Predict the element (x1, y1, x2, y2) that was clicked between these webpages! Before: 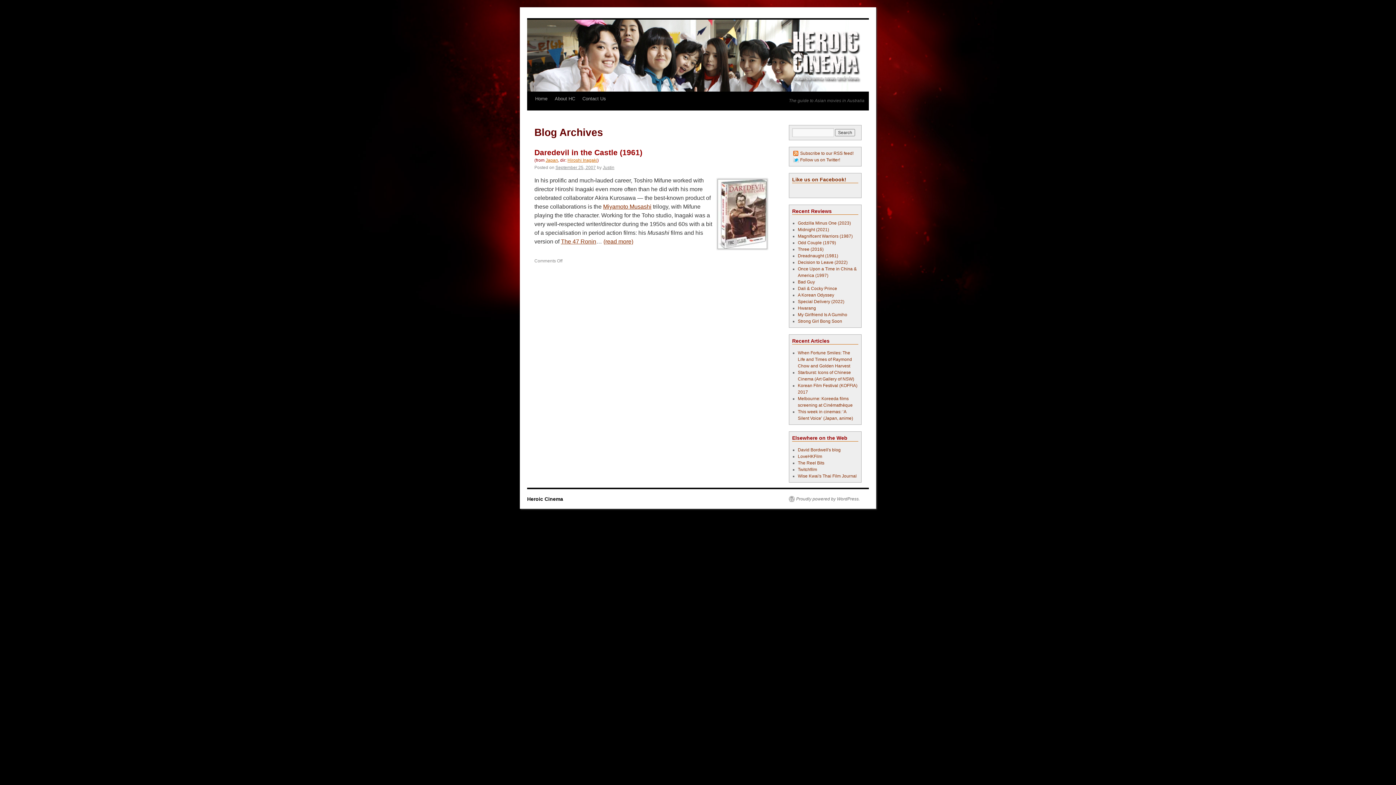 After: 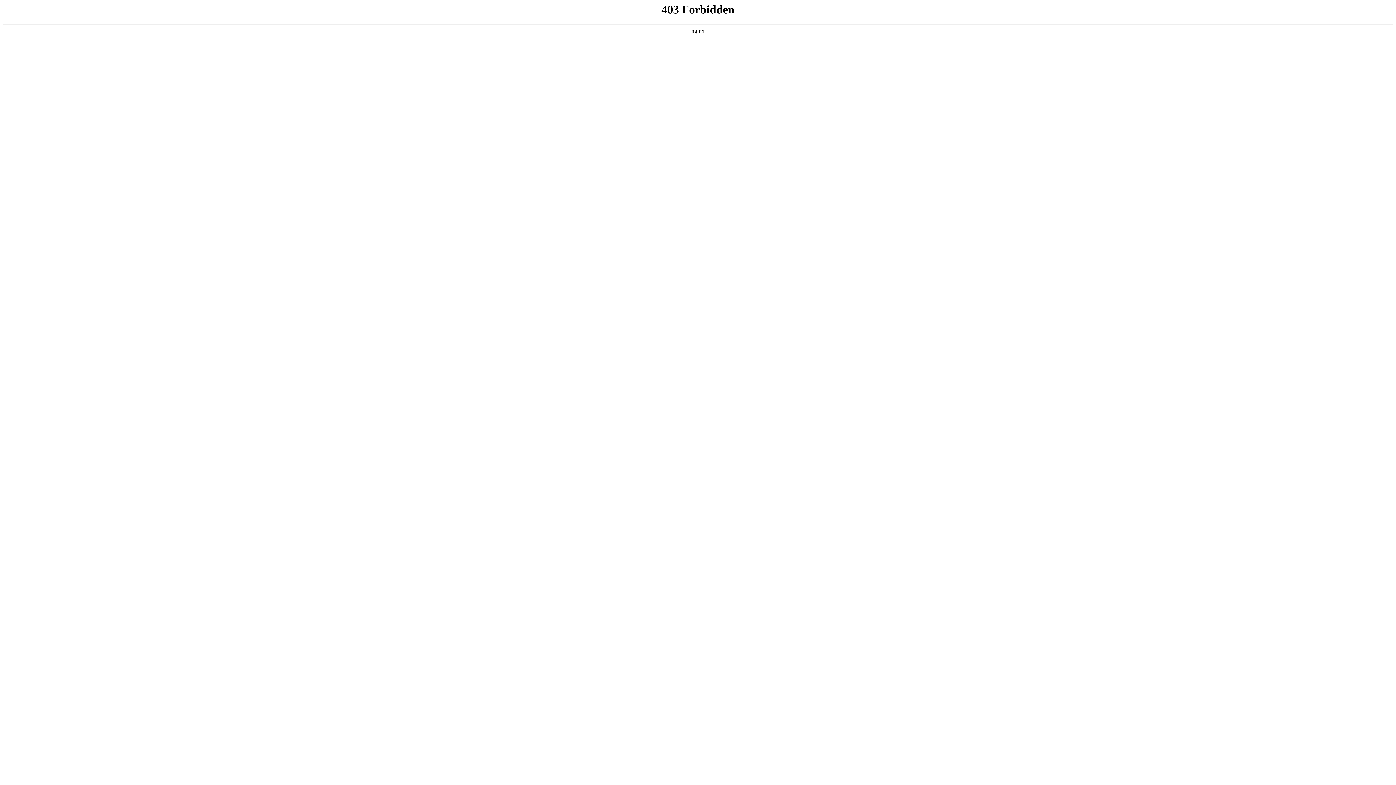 Action: label: Proudly powered by WordPress. bbox: (789, 496, 860, 502)